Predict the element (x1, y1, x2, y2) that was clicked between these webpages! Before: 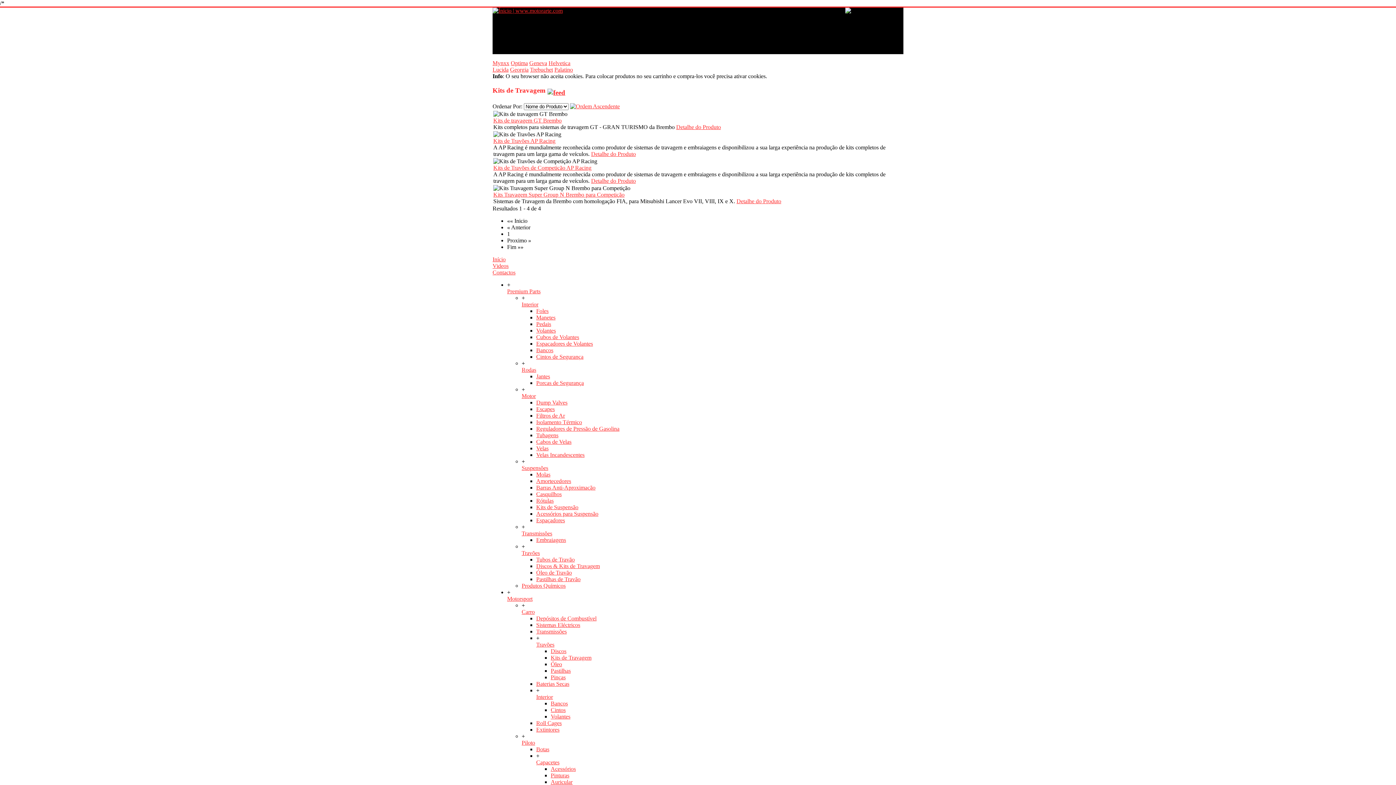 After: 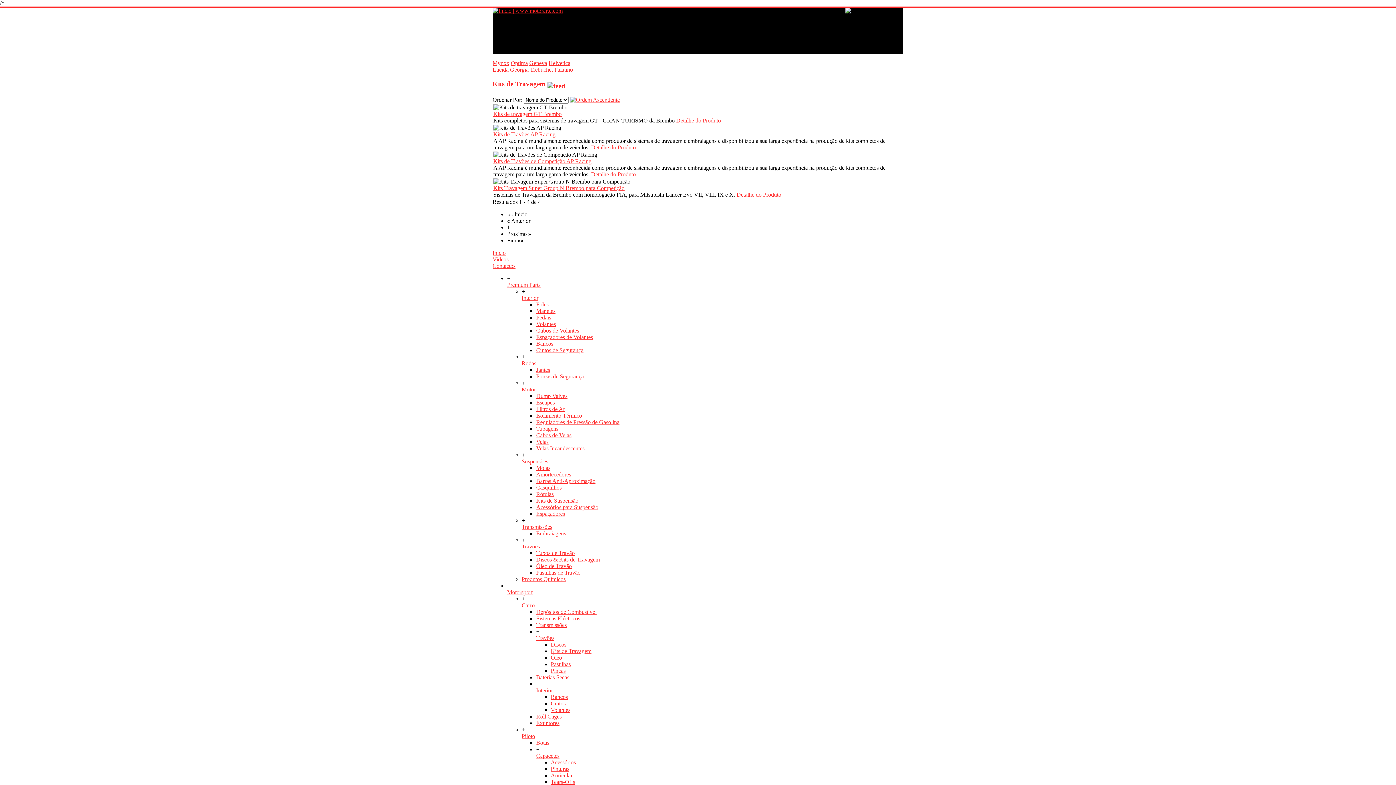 Action: label: Kits de Travagem bbox: (550, 655, 591, 661)